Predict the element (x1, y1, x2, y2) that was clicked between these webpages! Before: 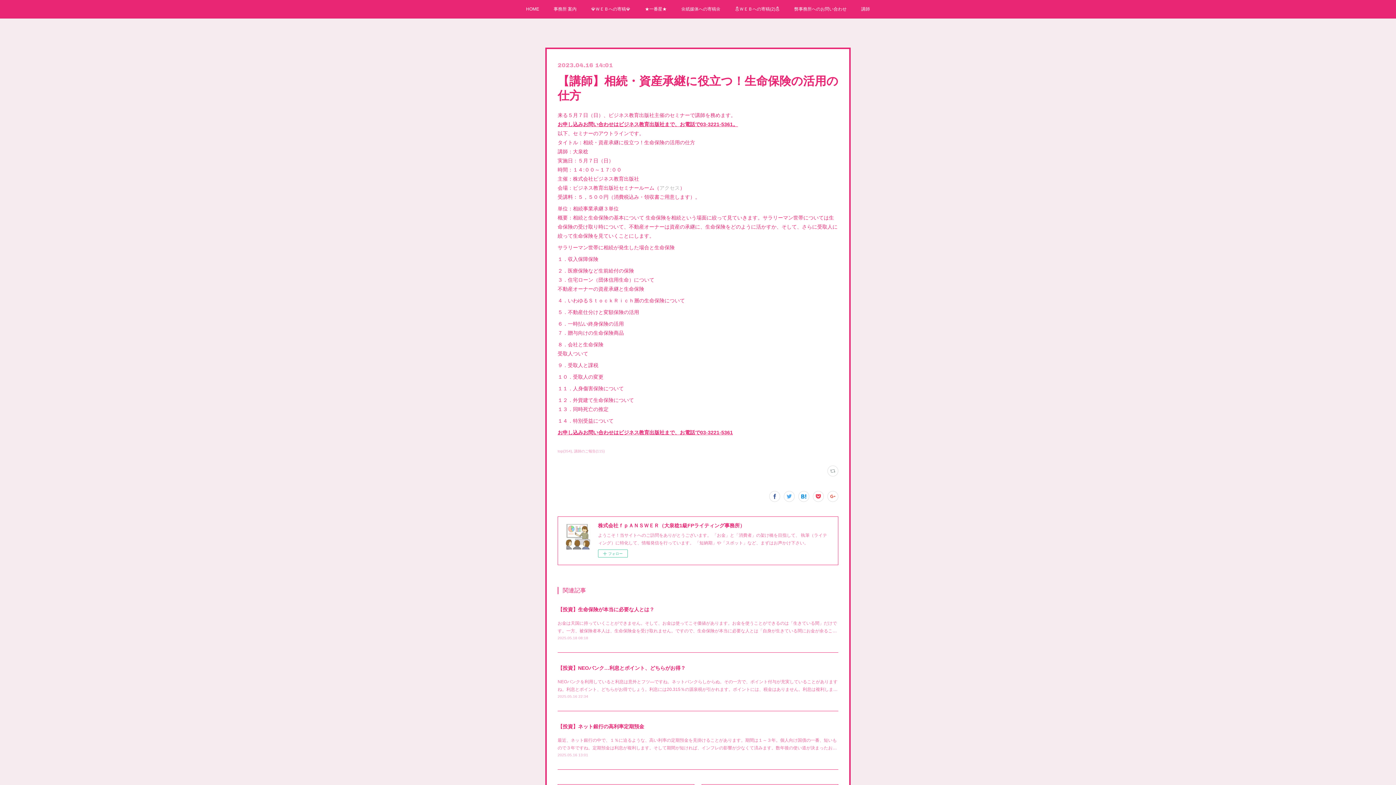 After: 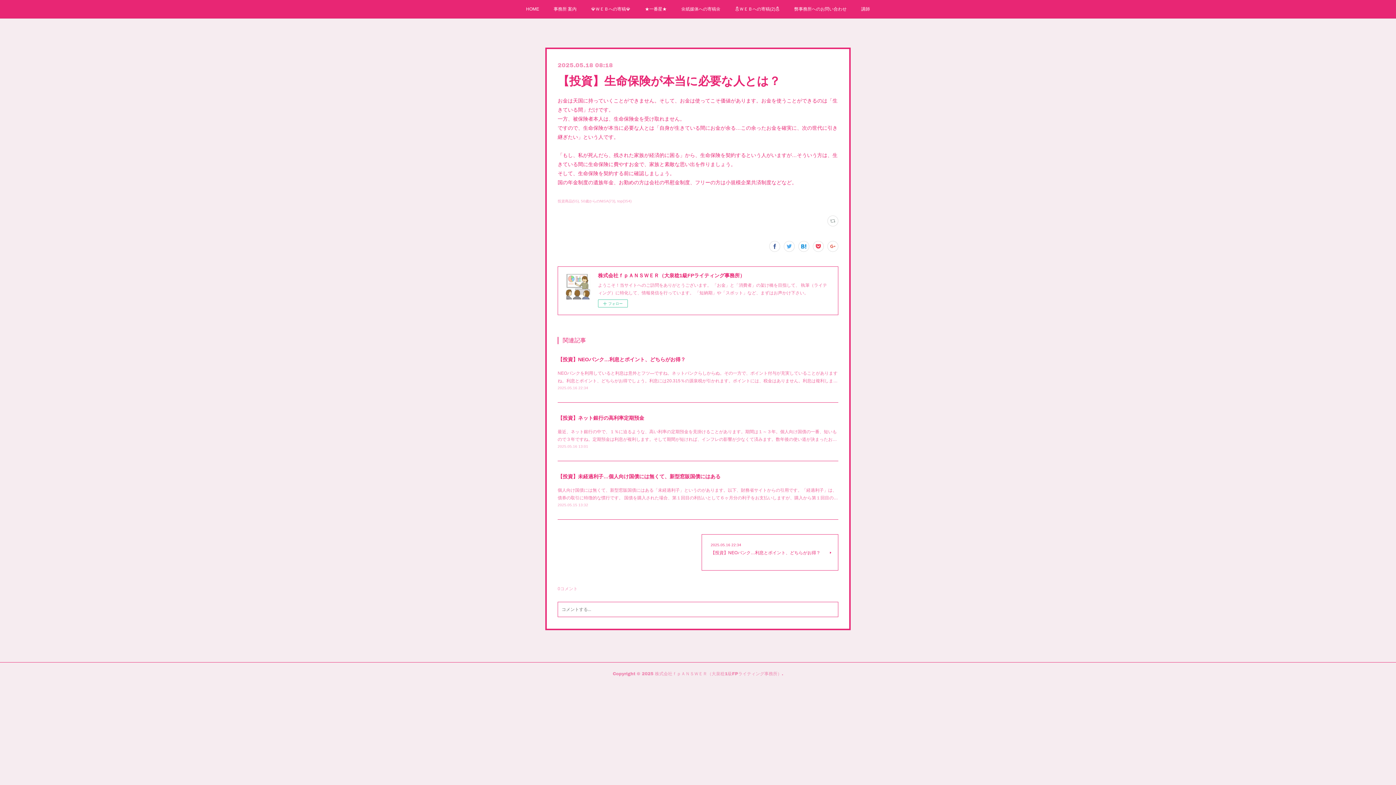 Action: label: 2025.05.18 08:18 bbox: (557, 636, 588, 640)